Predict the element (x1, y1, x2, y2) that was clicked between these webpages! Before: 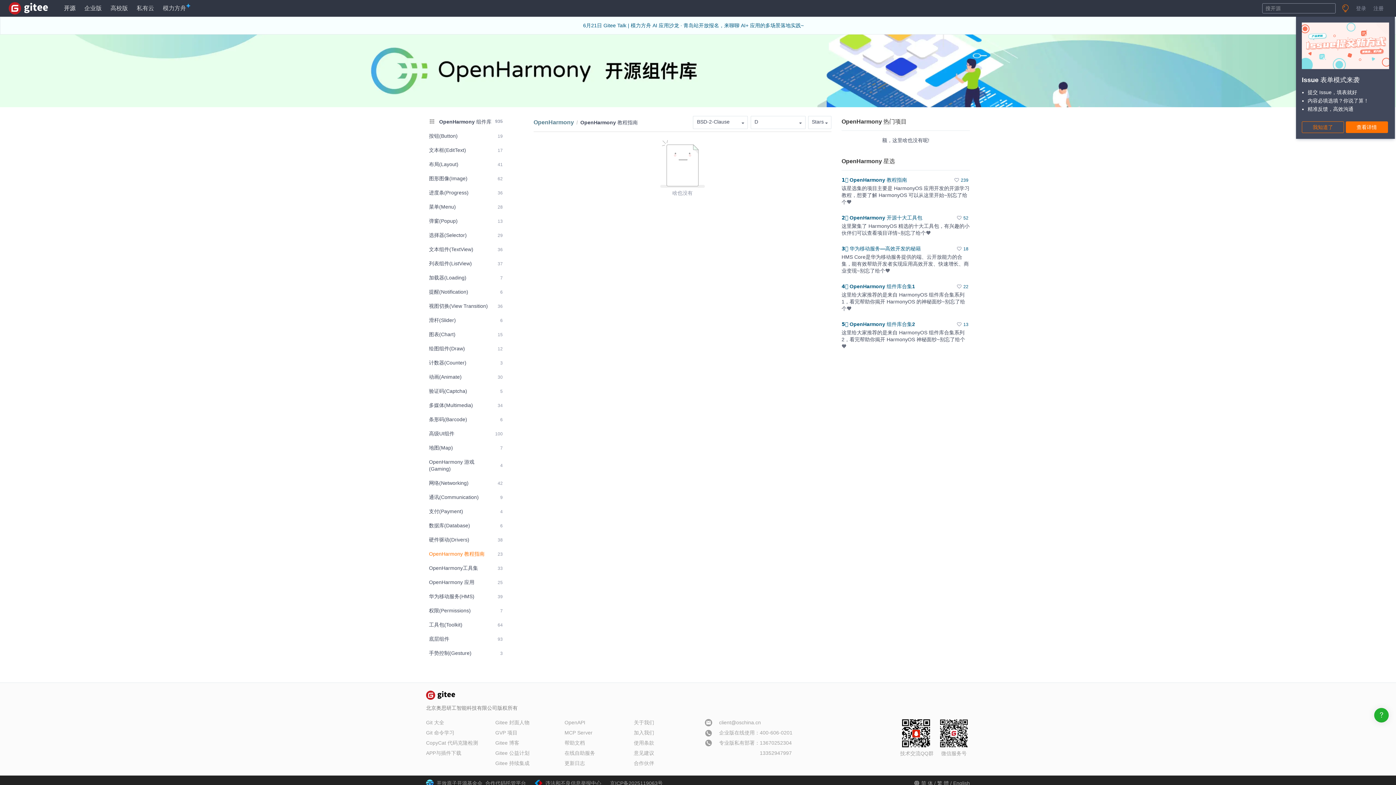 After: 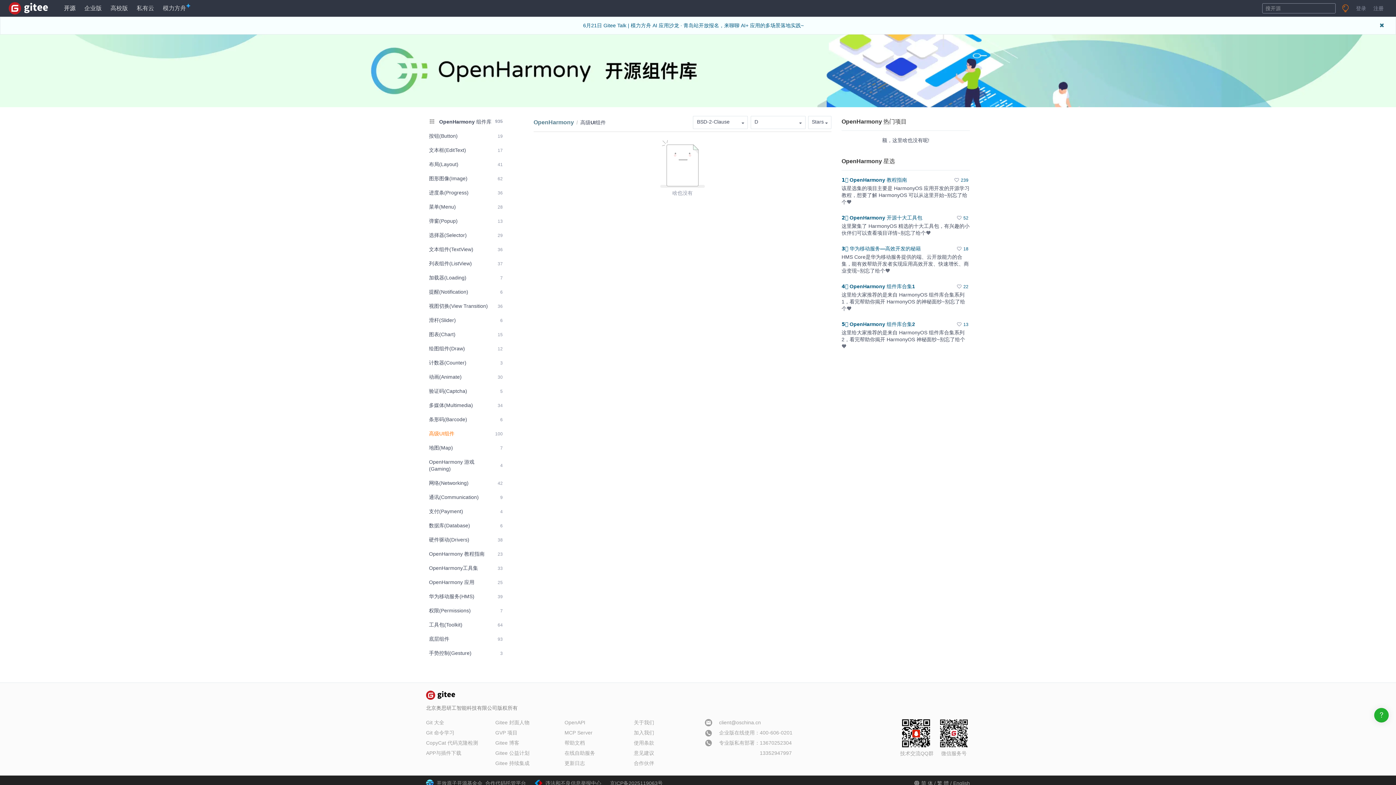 Action: label: 高级UI组件
100 bbox: (426, 427, 505, 440)